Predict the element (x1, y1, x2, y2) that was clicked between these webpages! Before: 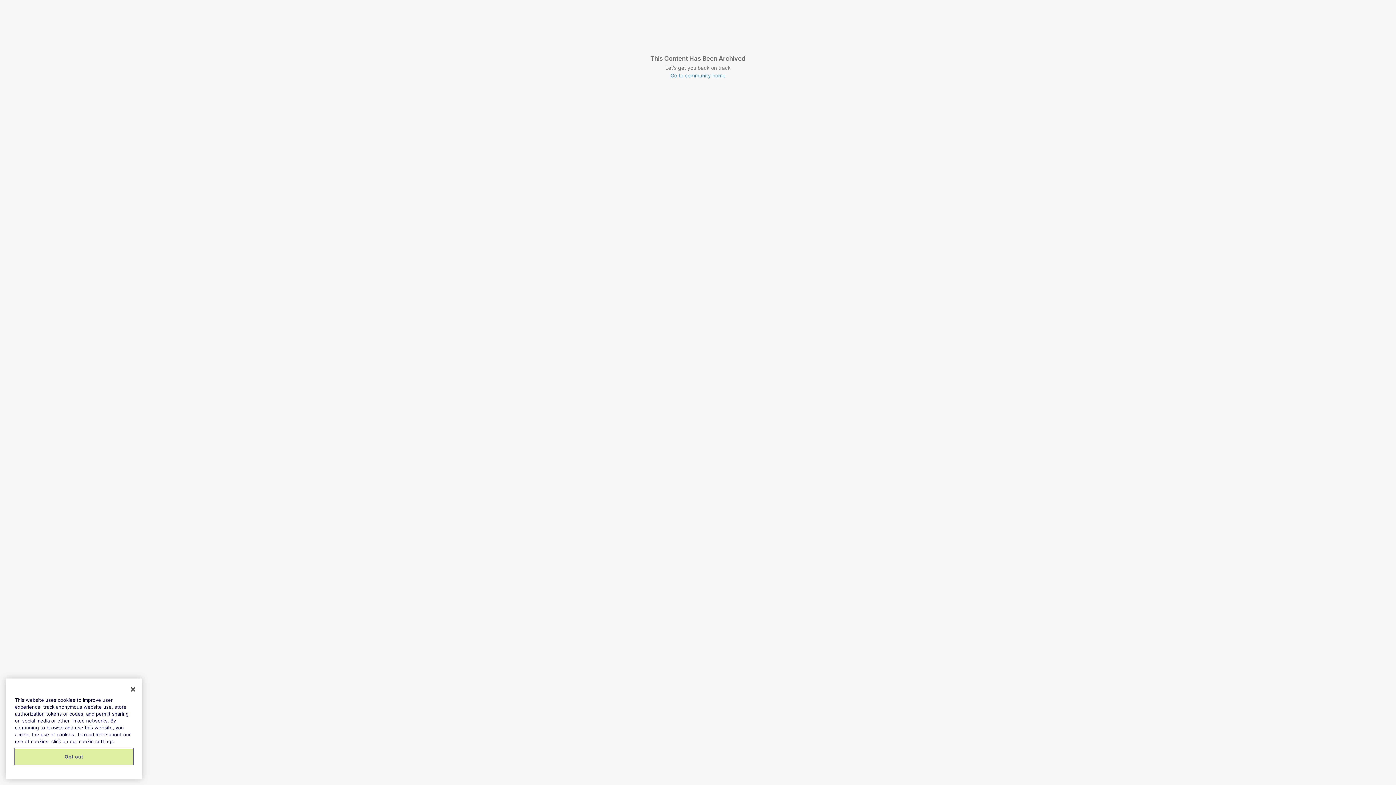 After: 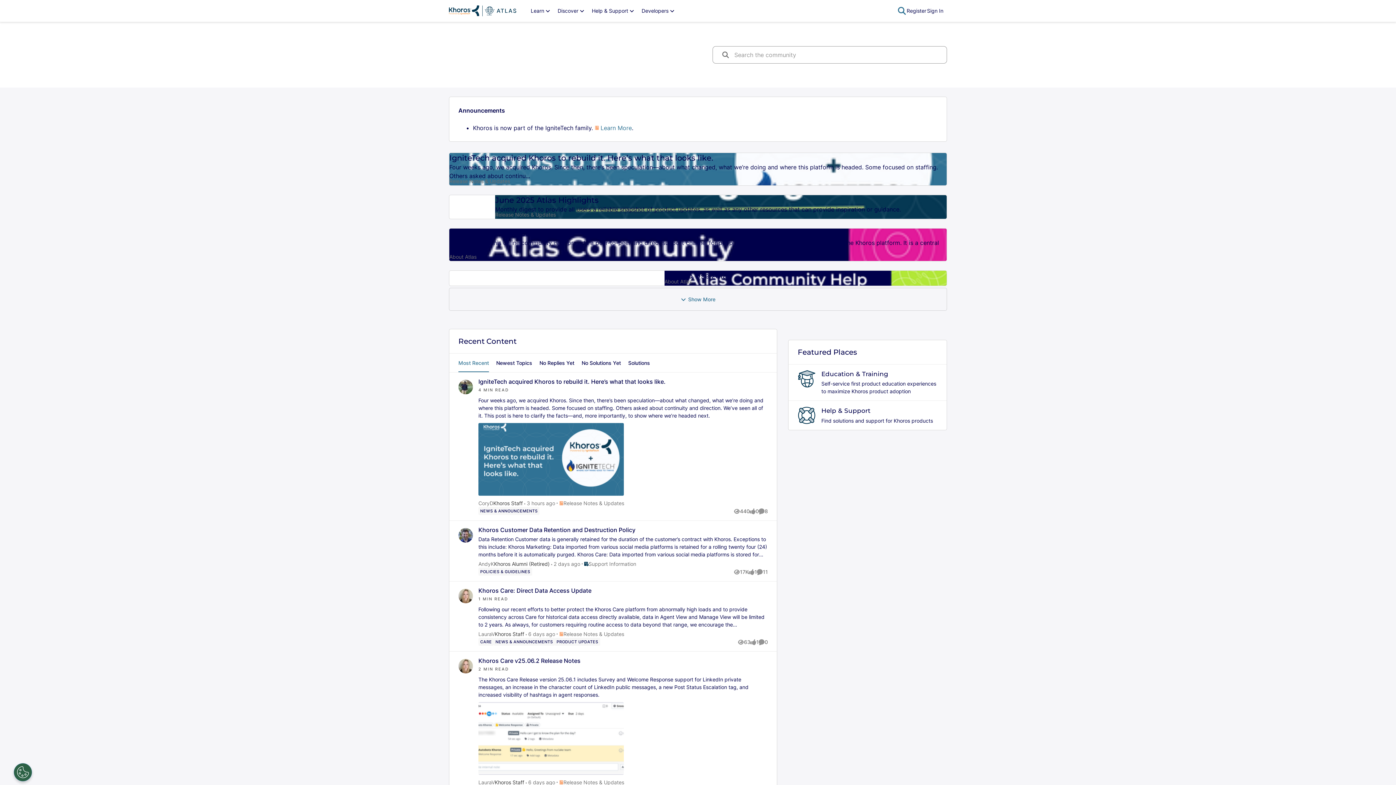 Action: label: Go to community home bbox: (650, 71, 745, 79)